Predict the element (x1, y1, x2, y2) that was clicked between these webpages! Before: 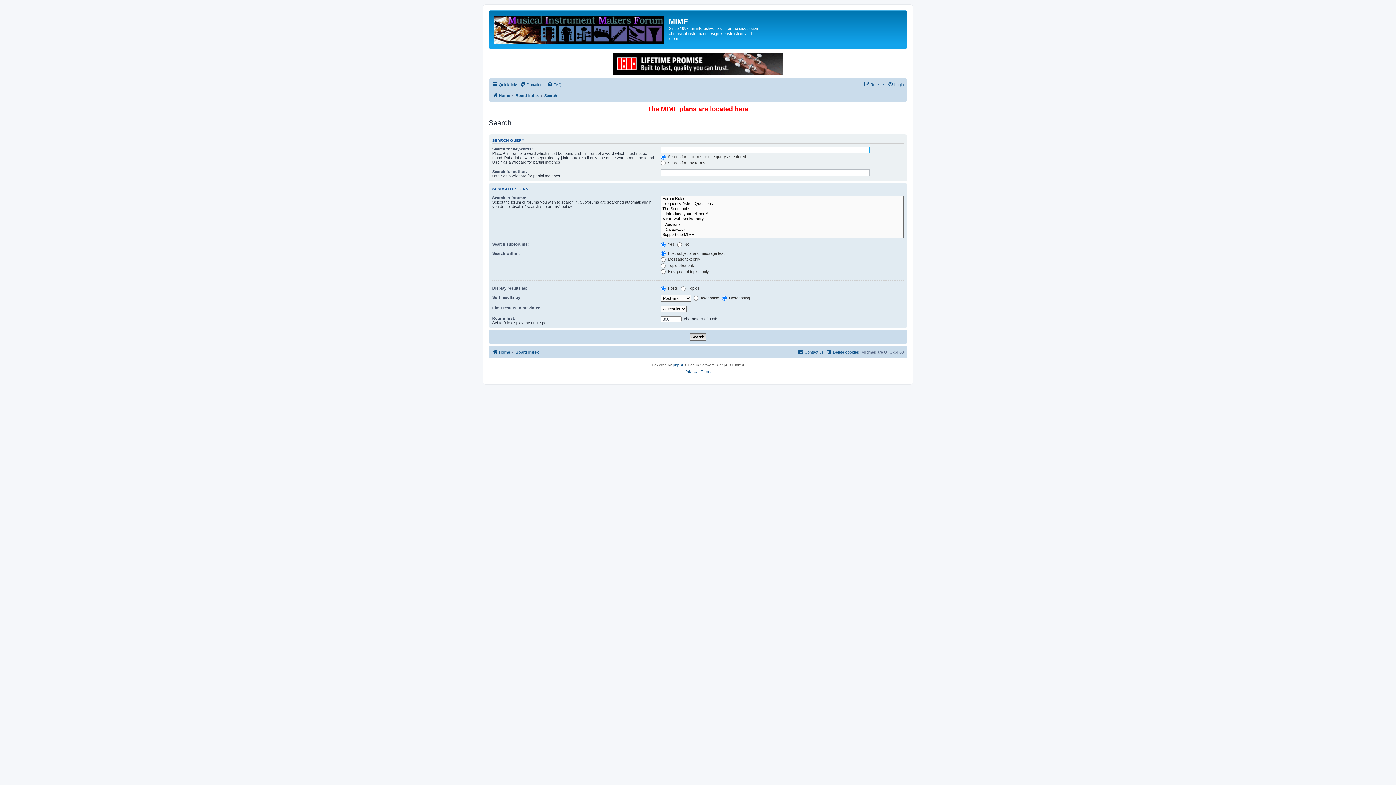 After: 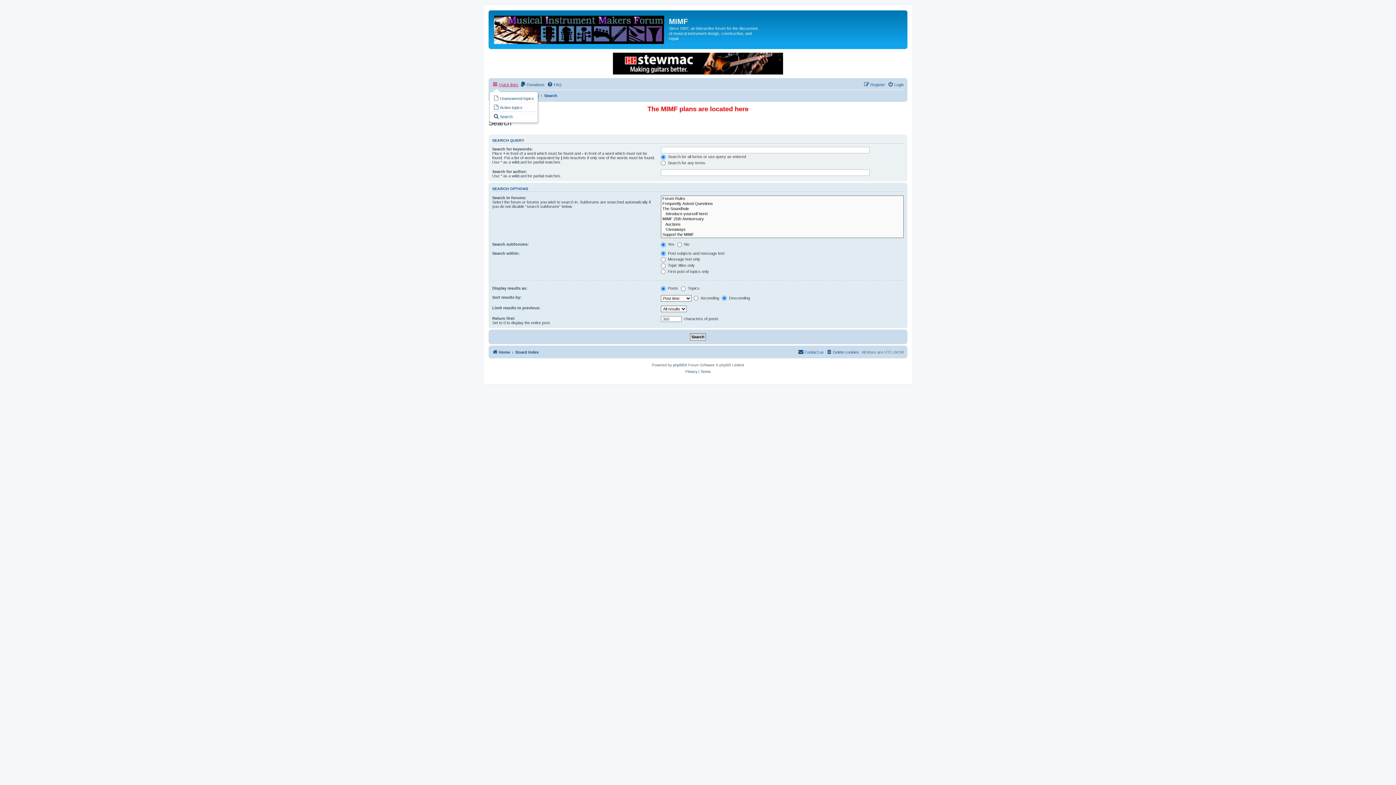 Action: bbox: (492, 80, 518, 88) label: Quick links